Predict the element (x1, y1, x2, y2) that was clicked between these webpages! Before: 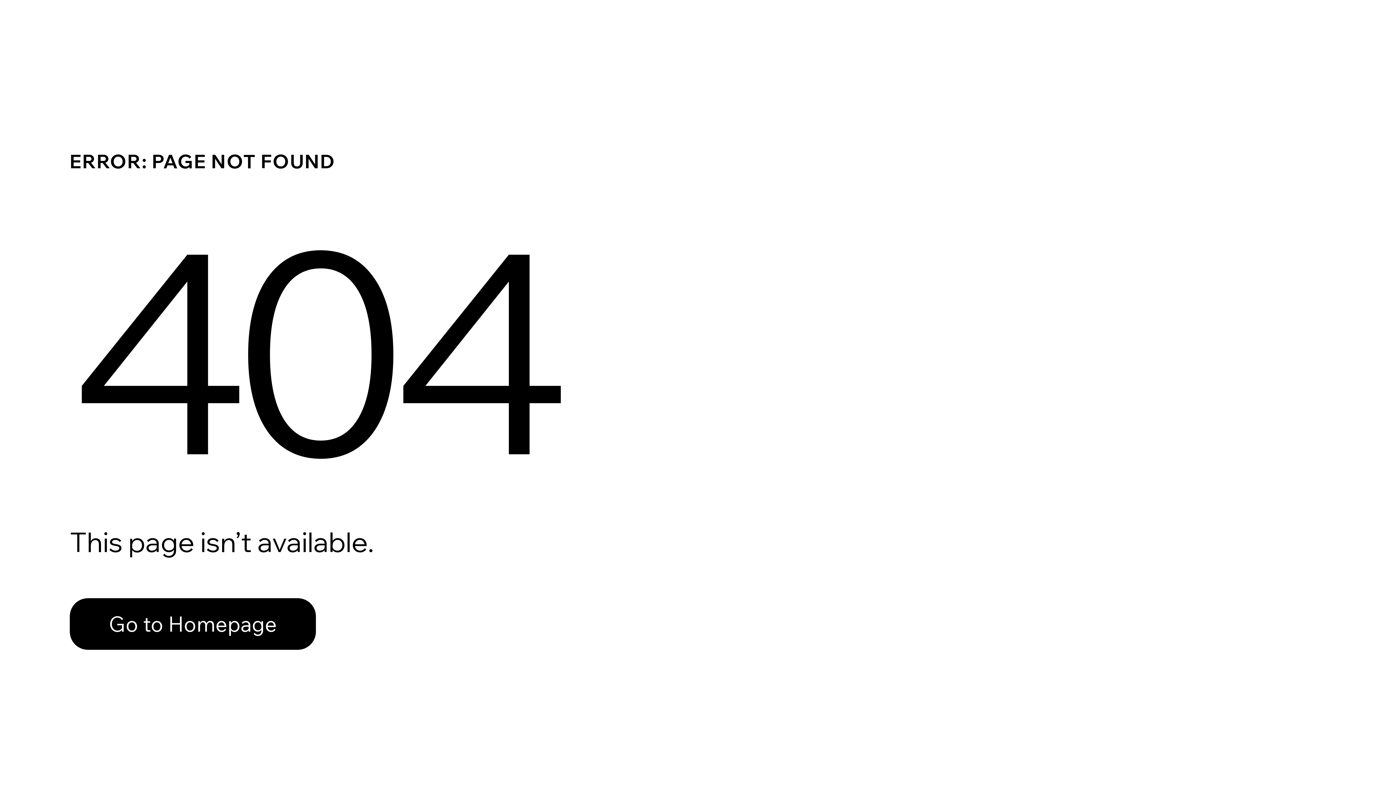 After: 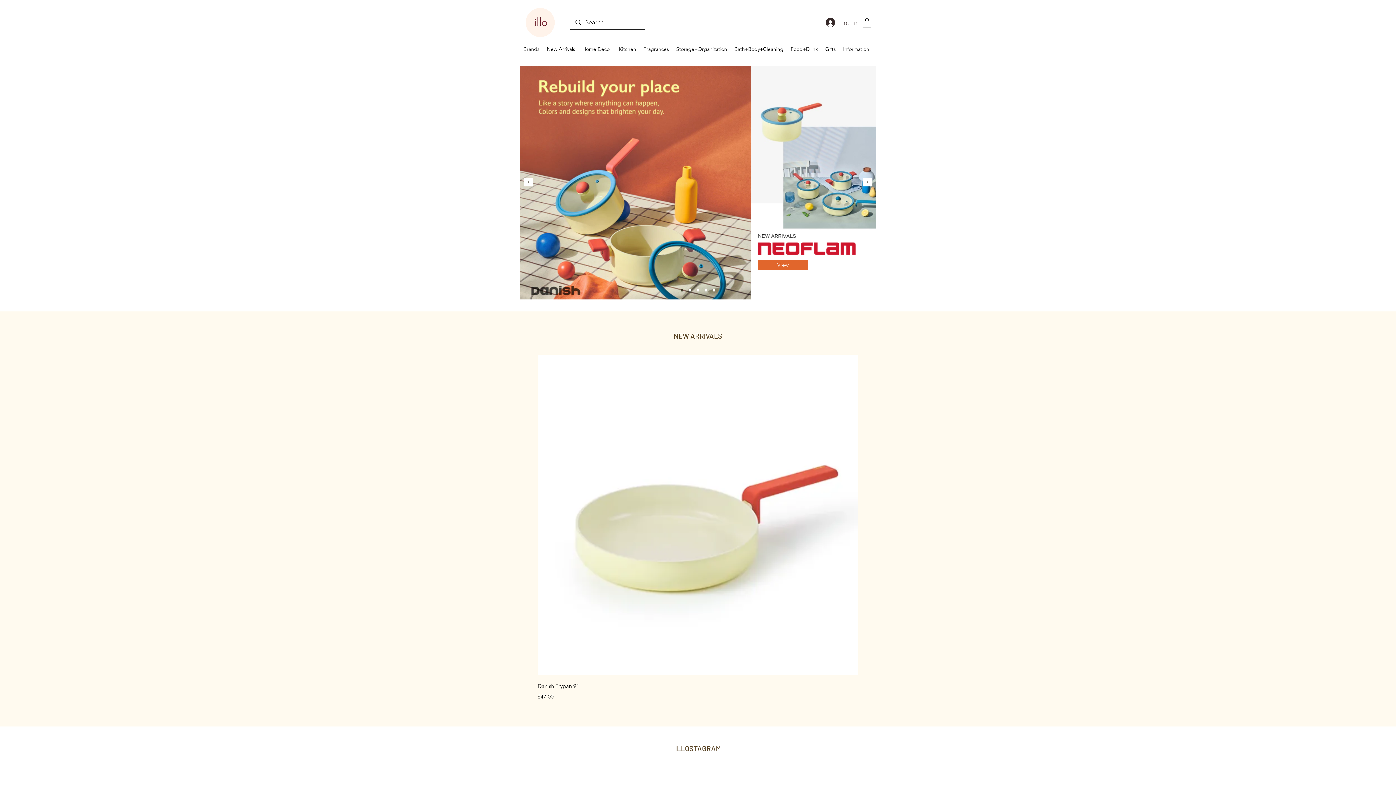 Action: bbox: (69, 582, 768, 659) label: Go to Homepage